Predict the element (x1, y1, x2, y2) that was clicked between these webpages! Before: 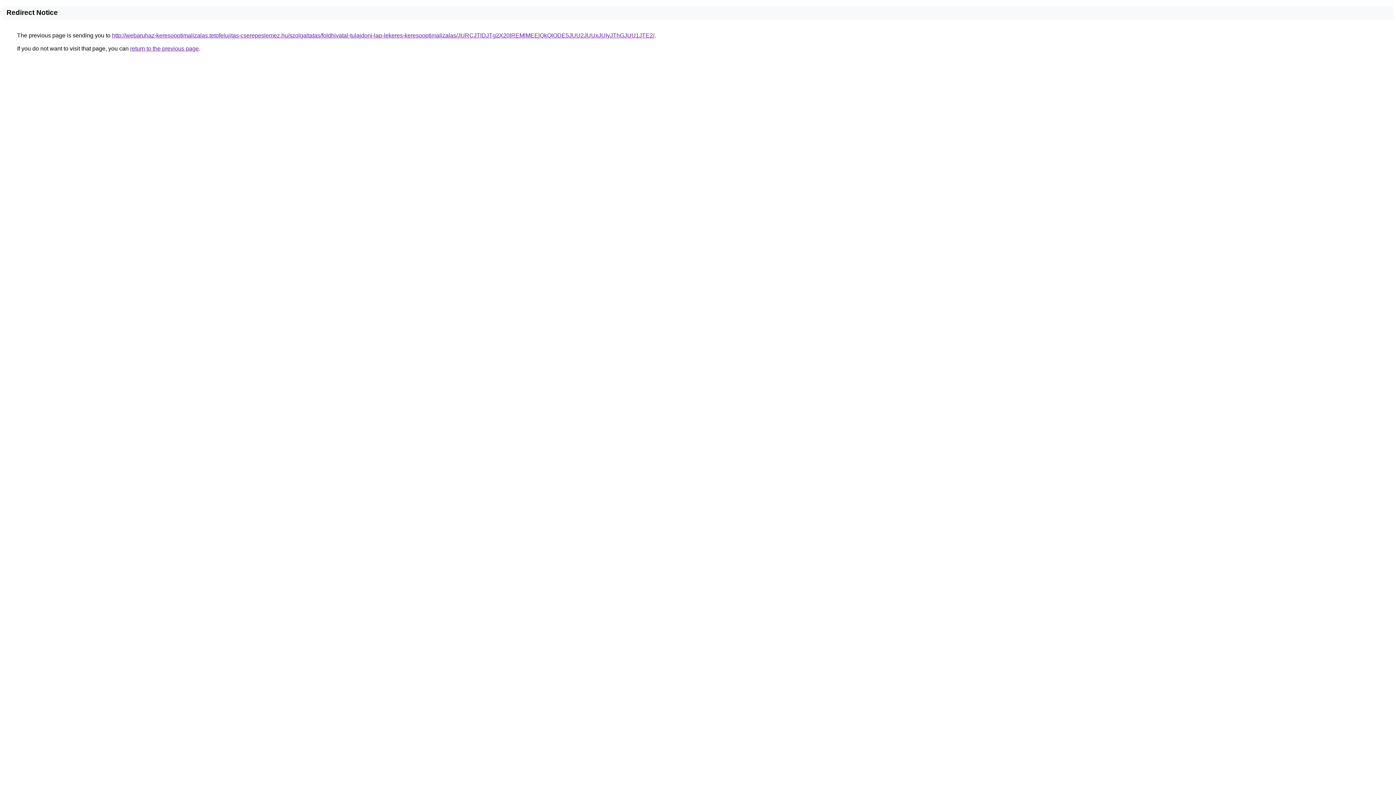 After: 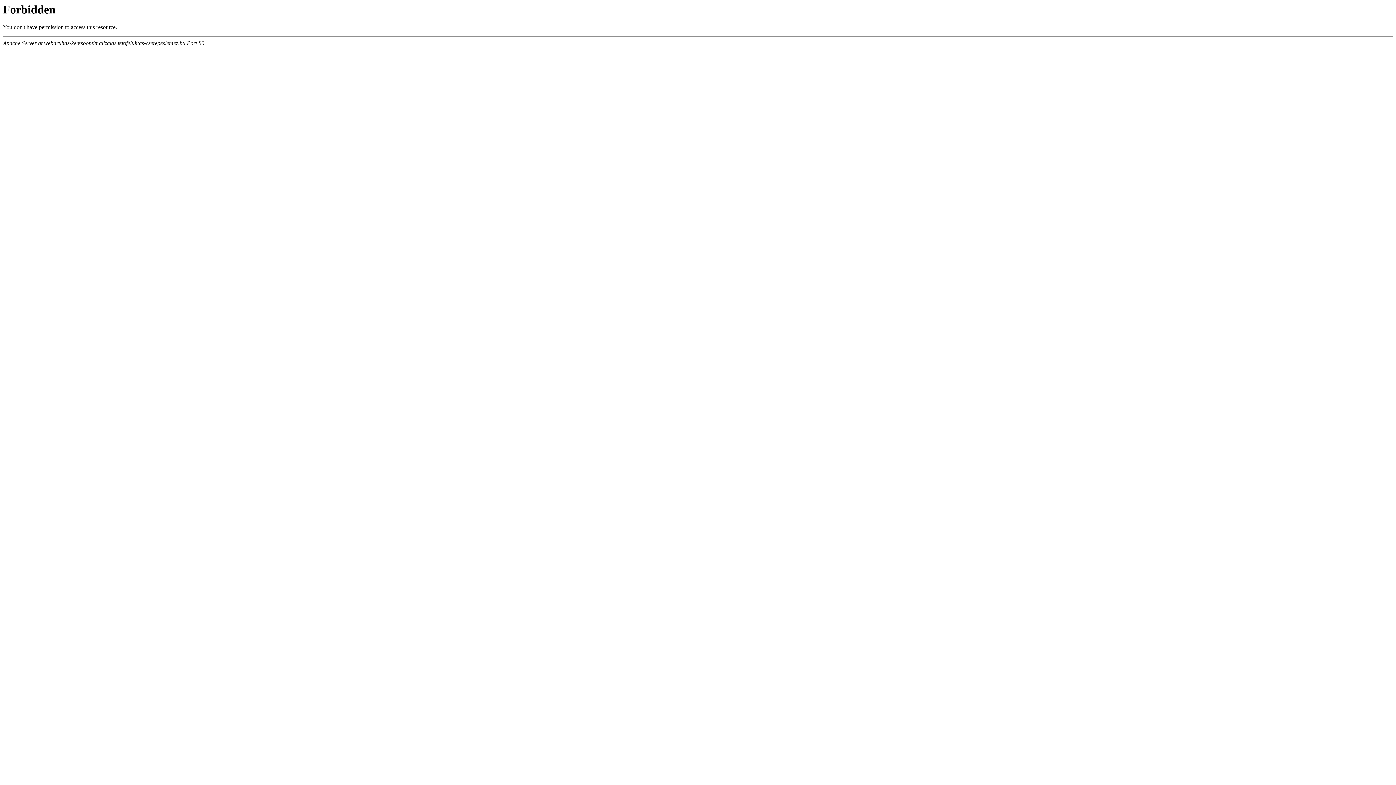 Action: label: http://webaruhaz-keresooptimalizalas.tetofelujitas-cserepeslemez.hu/szolgaltatas/foldhivatal-tulajdoni-lap-lekeres-keresooptimalizalas/JURCJTlDJTg2X20lREMlMEElQkQlODE5JUU2JUUxJUIyJThGJUU1JTE2/ bbox: (112, 32, 654, 38)